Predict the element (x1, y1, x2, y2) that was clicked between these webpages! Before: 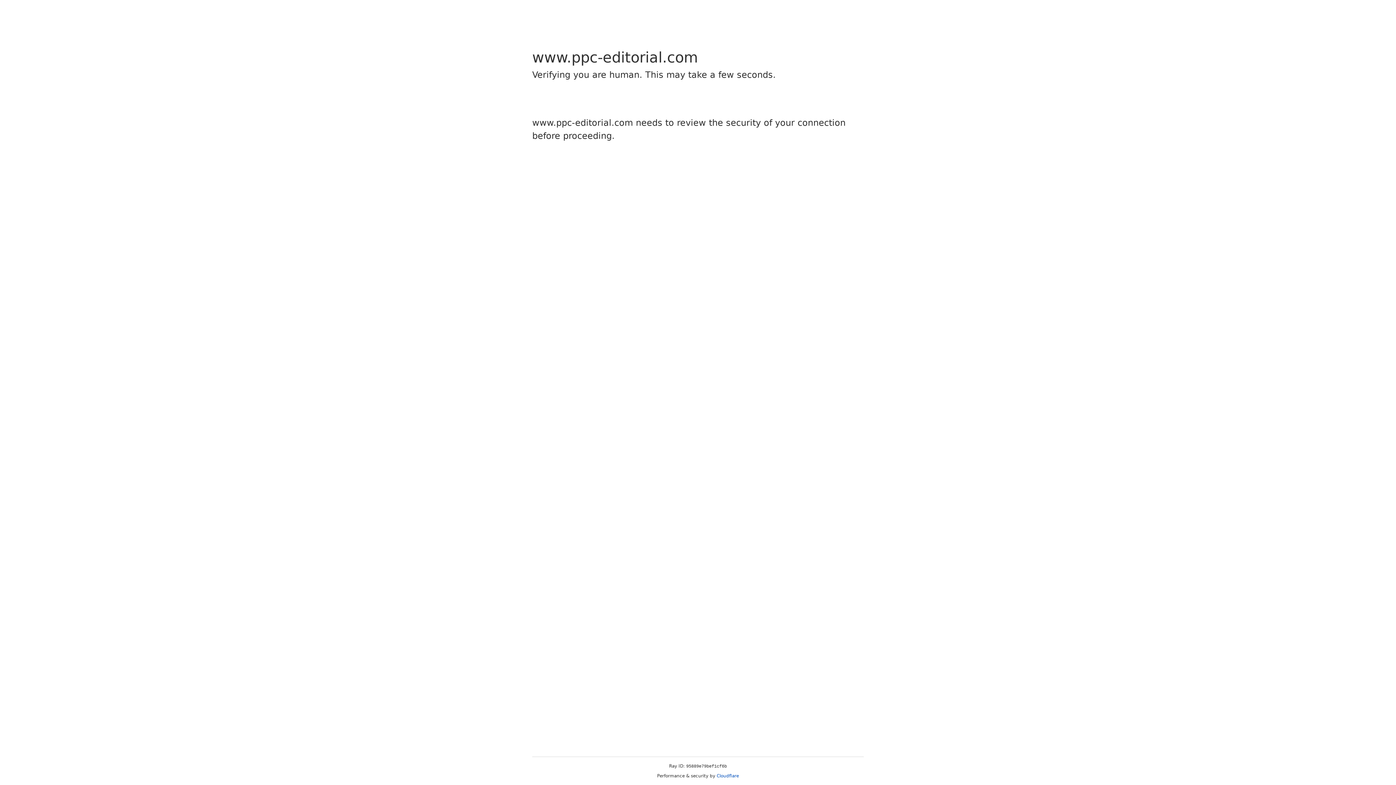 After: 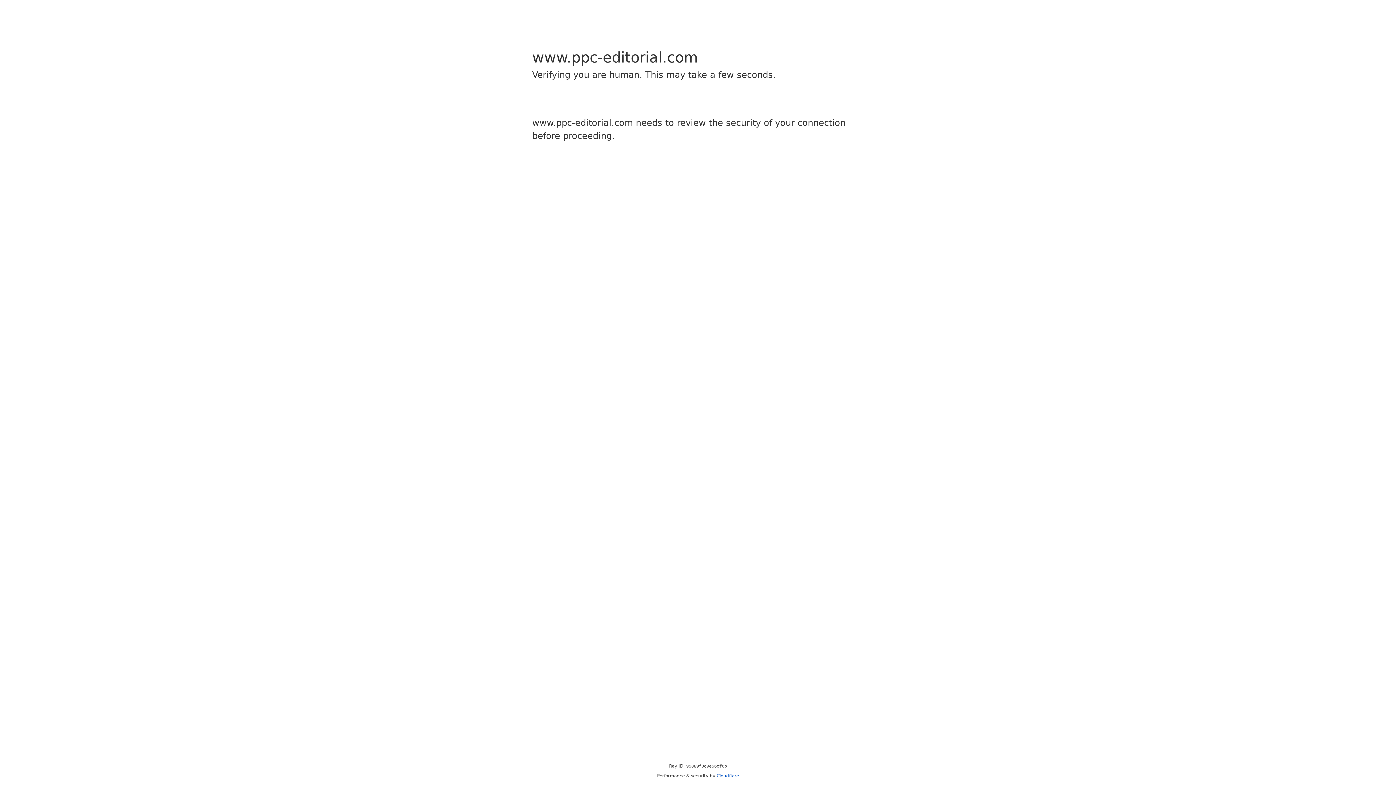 Action: bbox: (716, 773, 739, 778) label: Cloudflare